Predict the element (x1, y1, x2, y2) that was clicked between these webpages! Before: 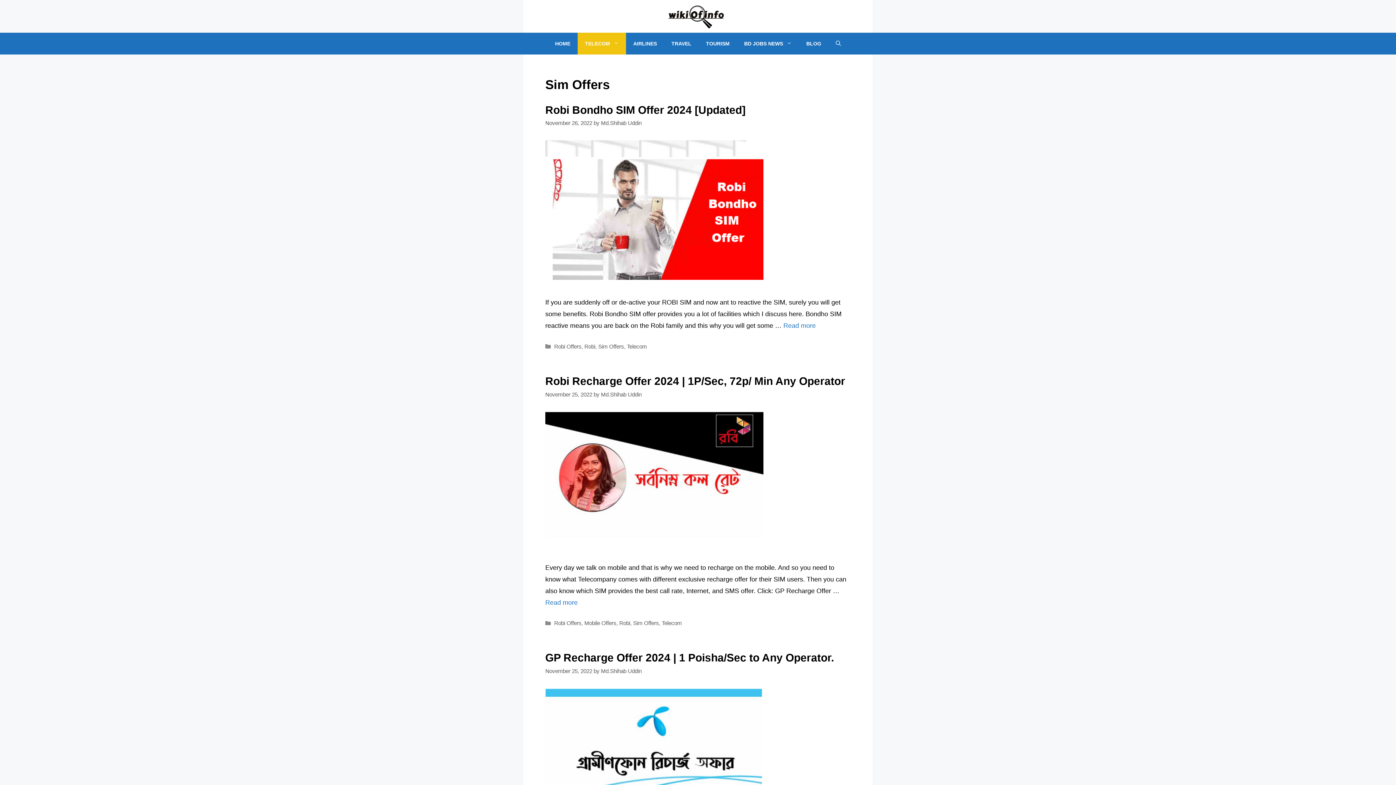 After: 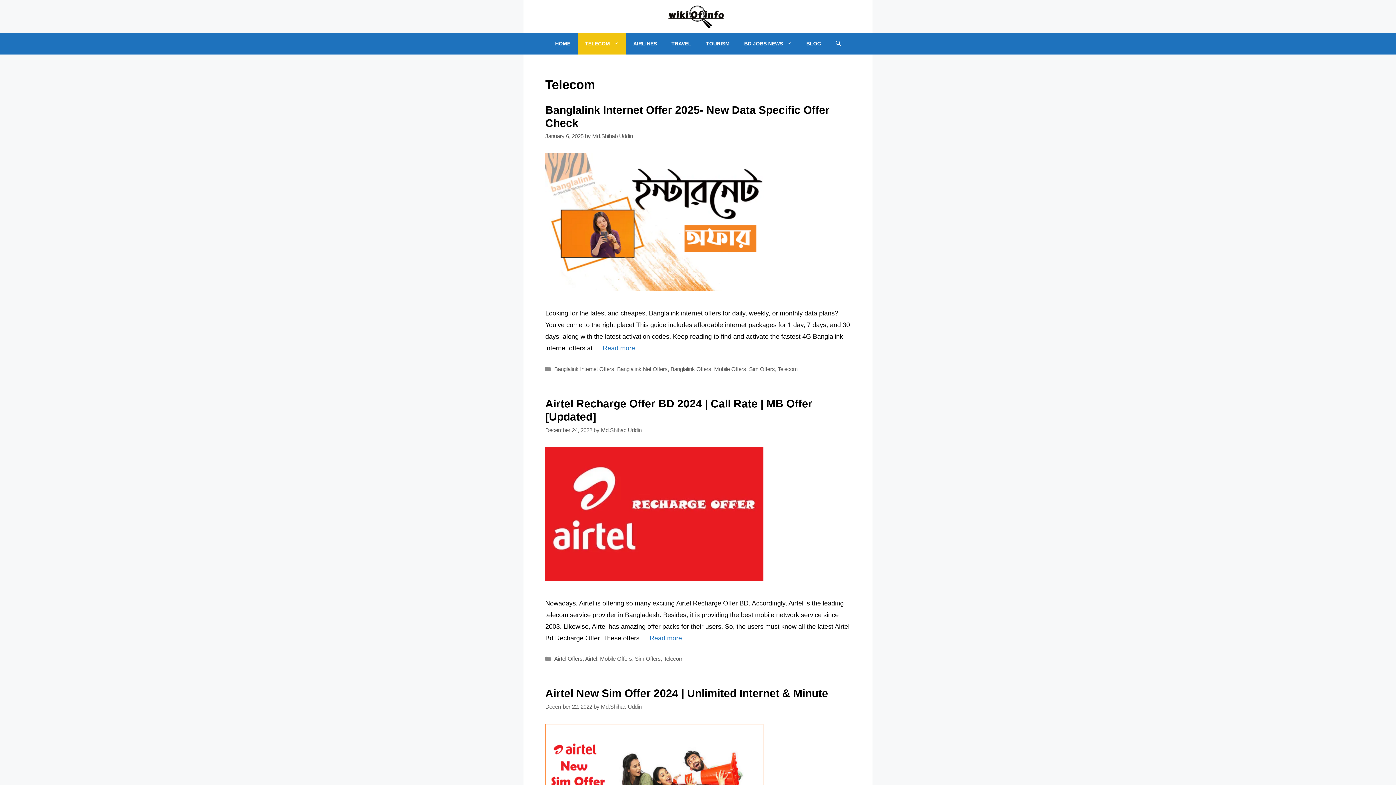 Action: bbox: (627, 343, 647, 349) label: Telecom